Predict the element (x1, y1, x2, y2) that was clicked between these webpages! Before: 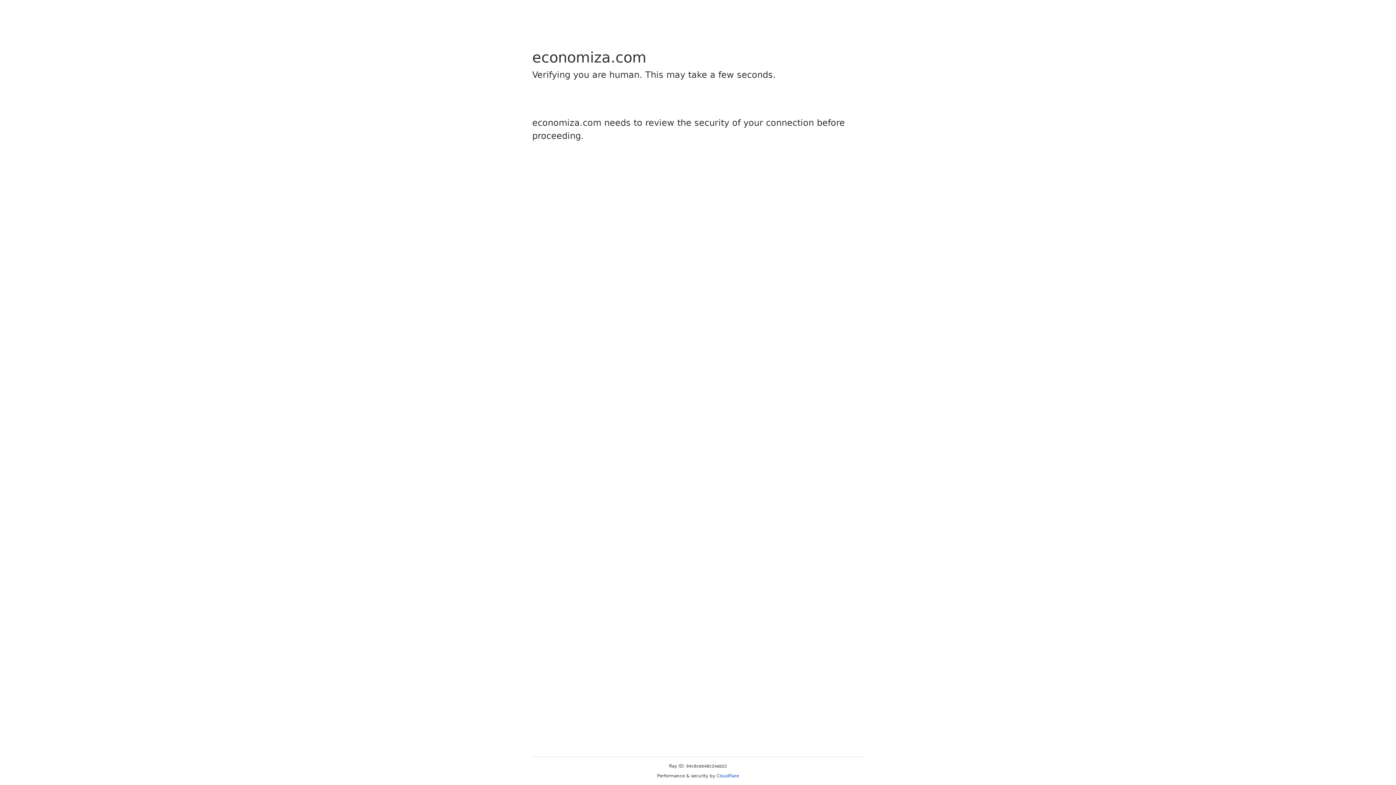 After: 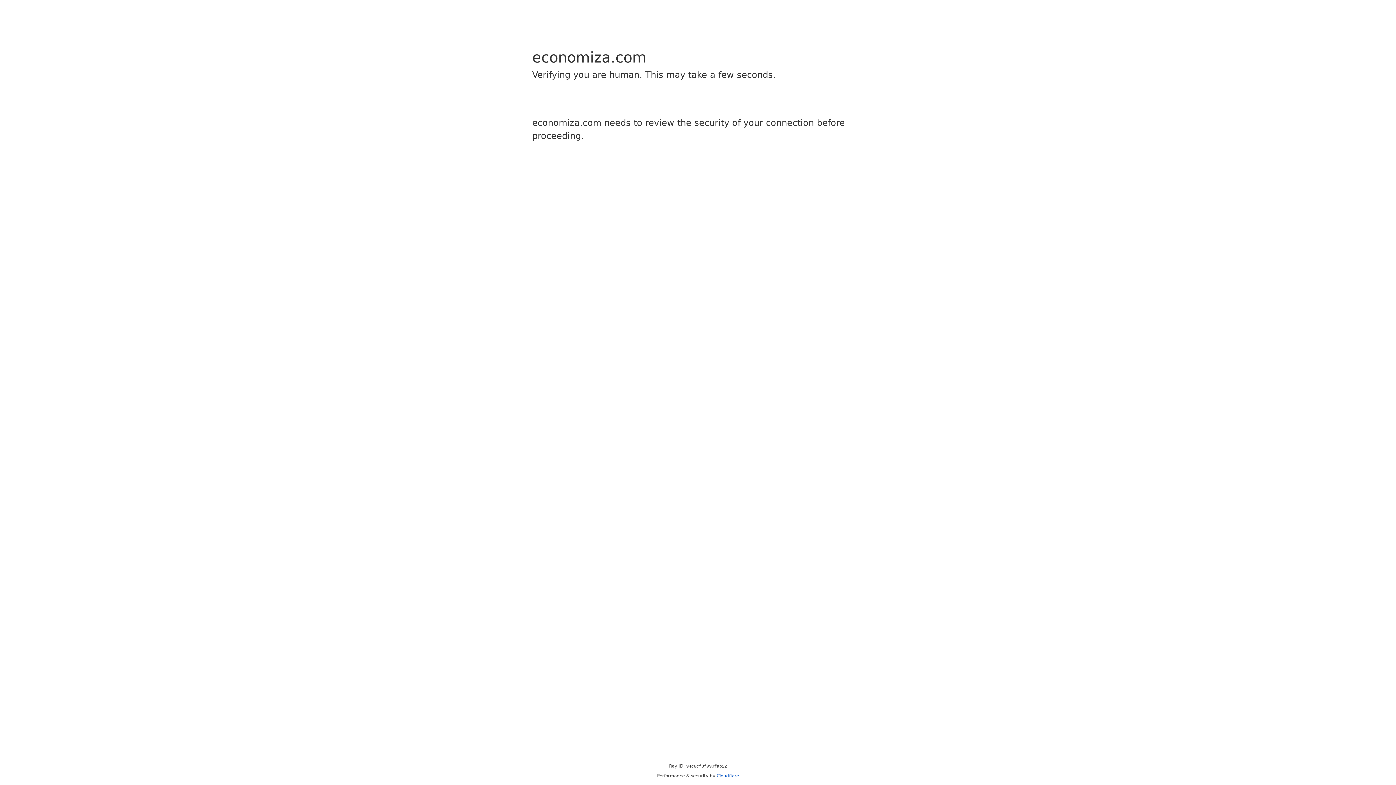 Action: bbox: (716, 773, 739, 778) label: Cloudflare